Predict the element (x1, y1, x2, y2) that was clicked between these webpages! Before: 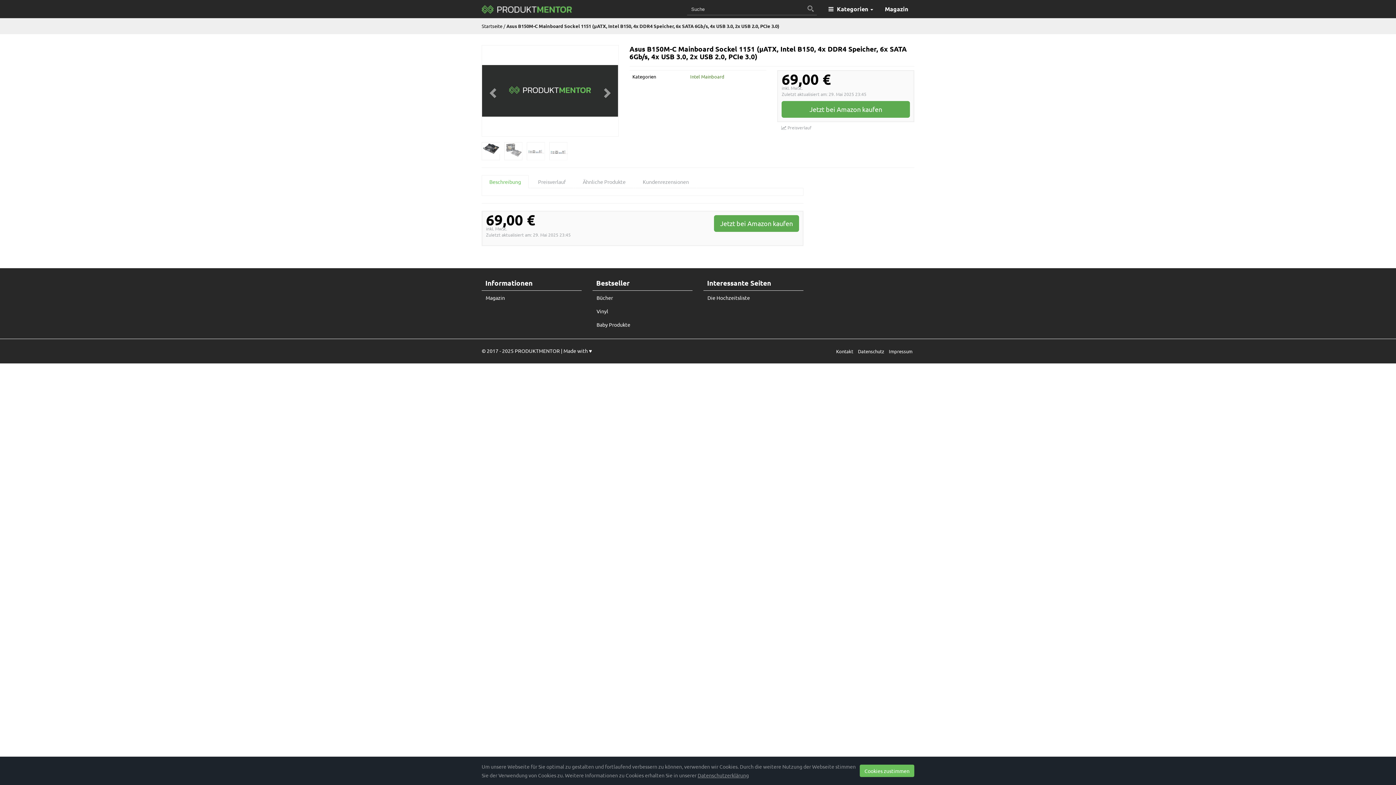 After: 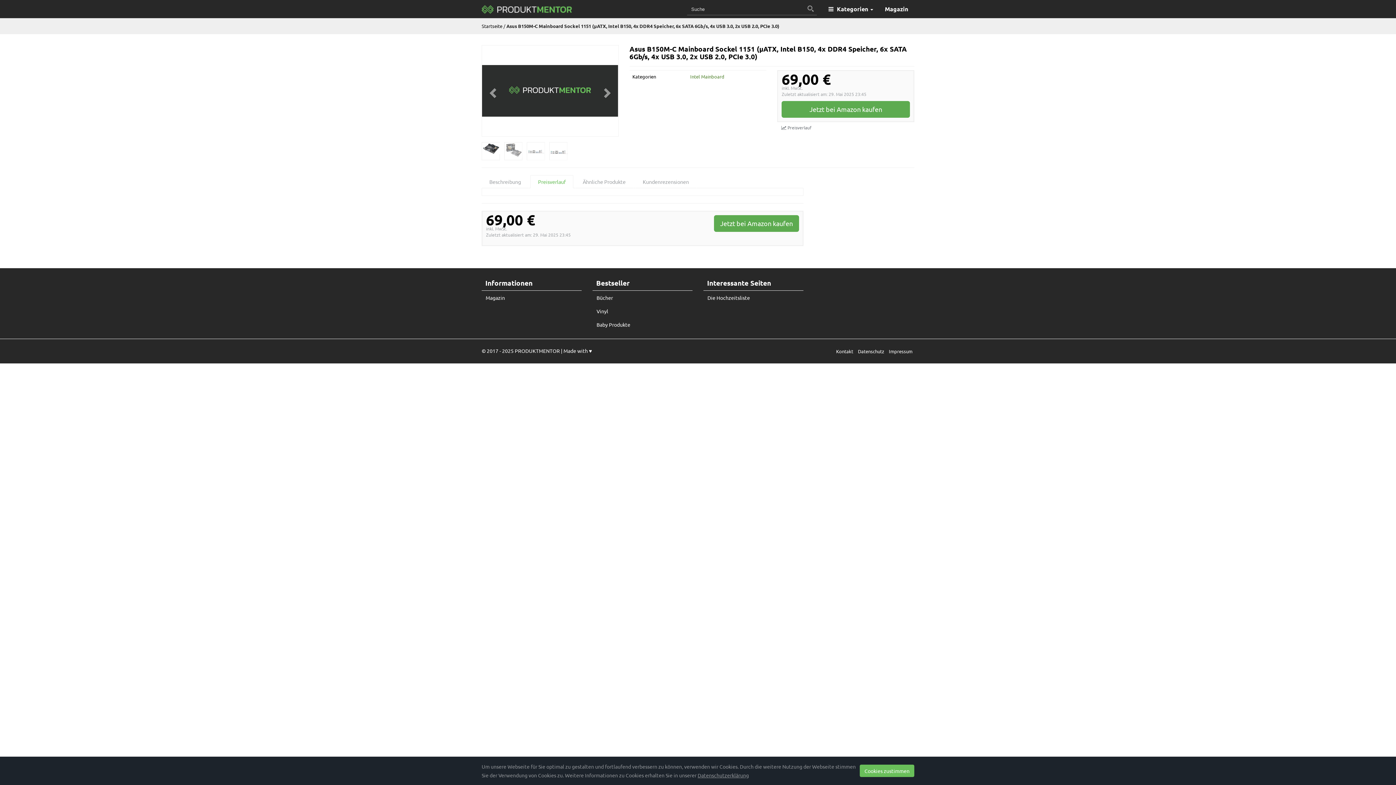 Action: label:  Preisverlauf bbox: (777, 122, 815, 133)